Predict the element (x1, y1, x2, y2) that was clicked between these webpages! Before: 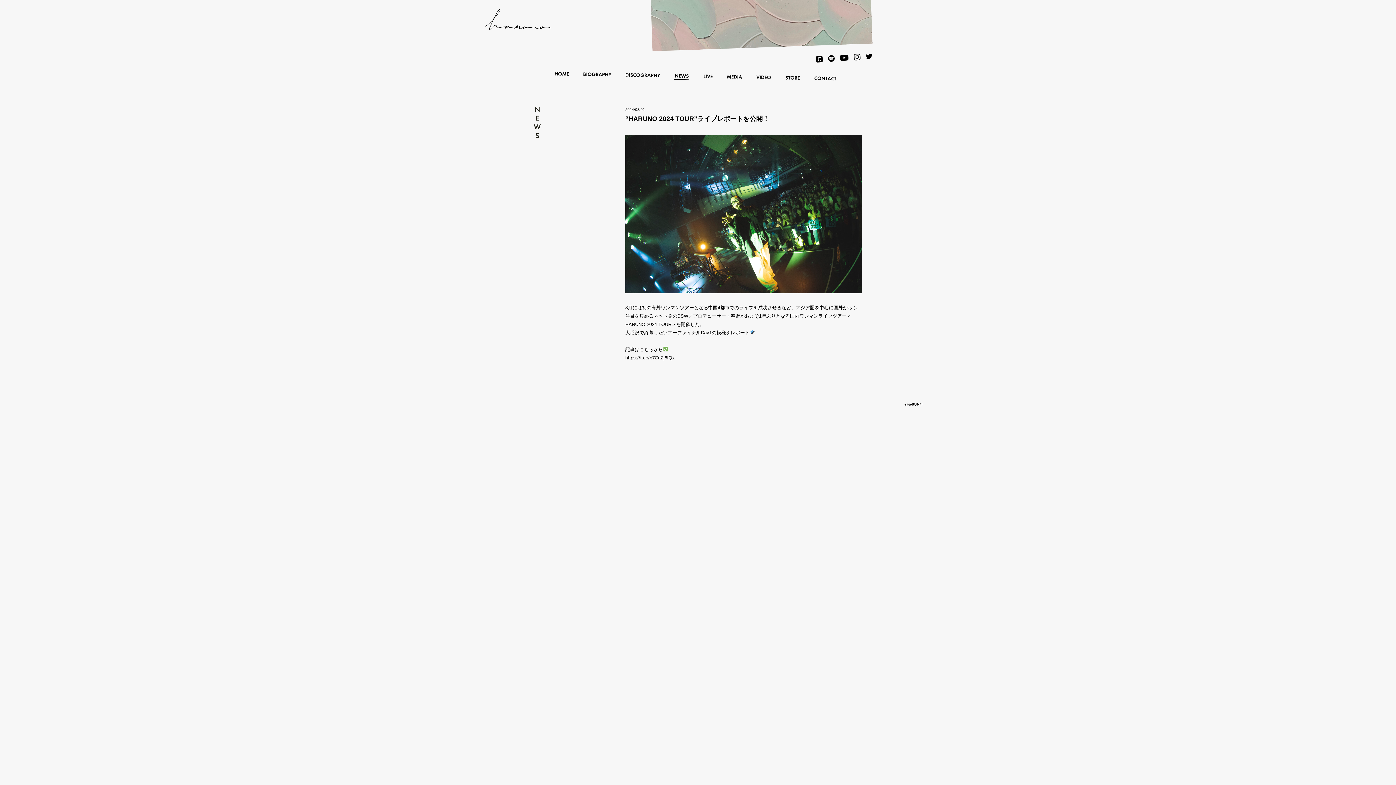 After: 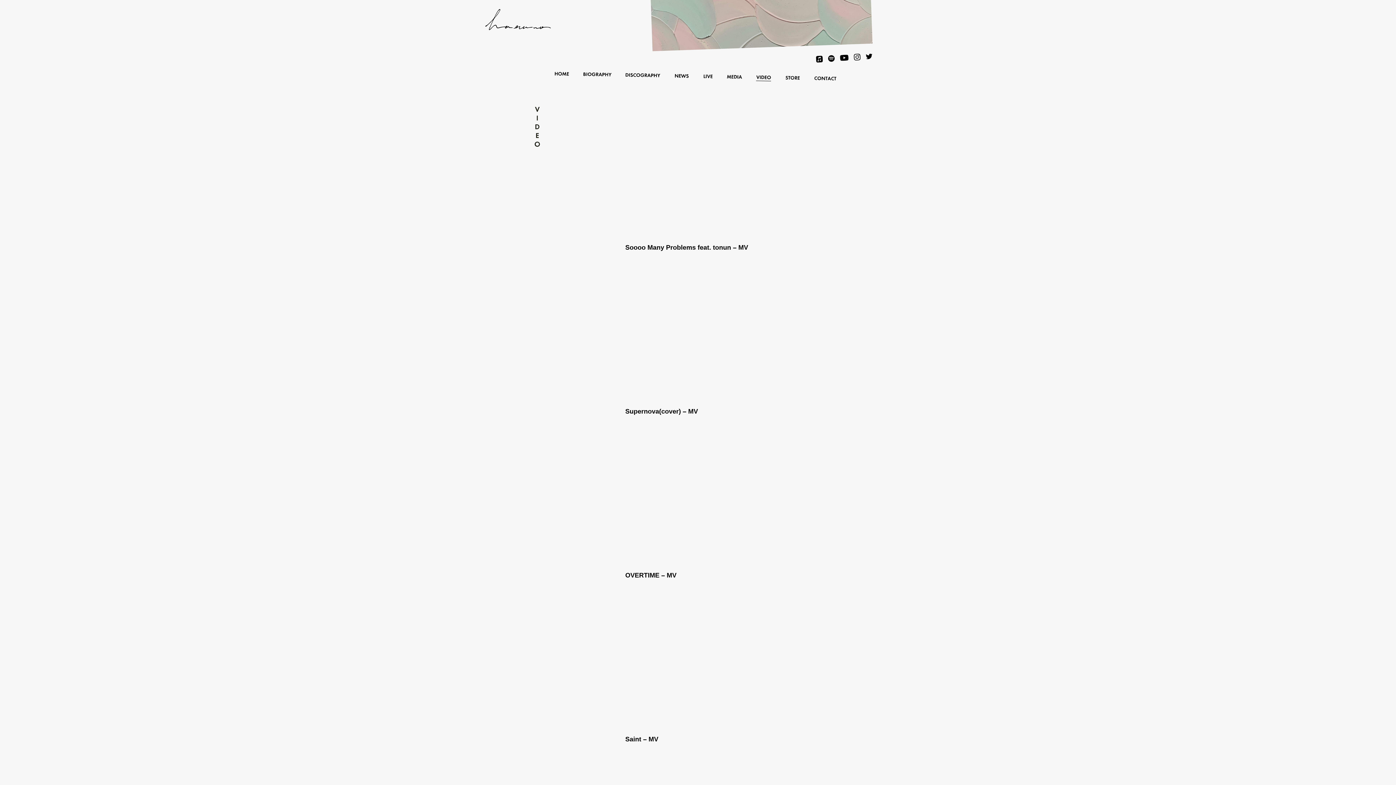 Action: bbox: (756, 73, 771, 81)